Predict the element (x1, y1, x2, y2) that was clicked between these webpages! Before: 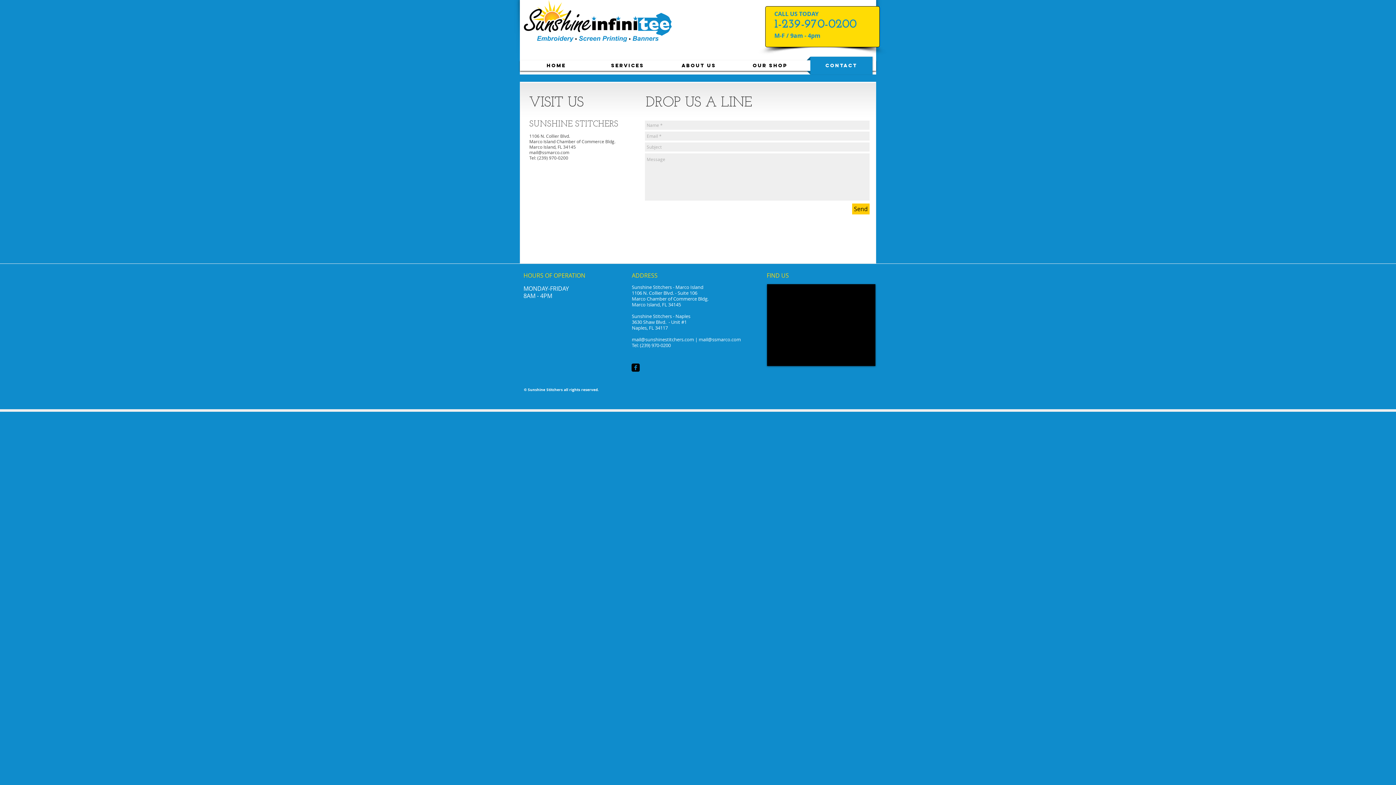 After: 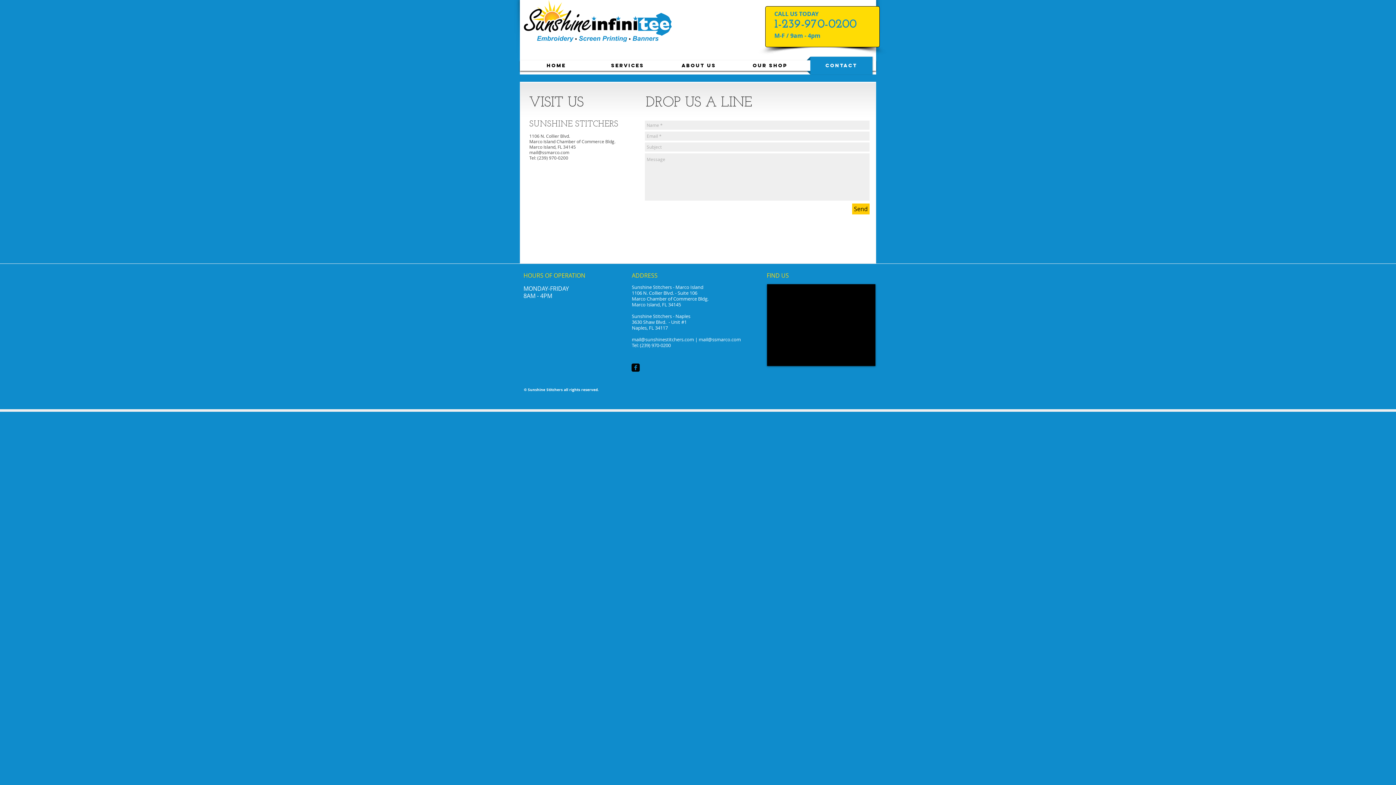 Action: label: CONTACT bbox: (806, 56, 876, 74)